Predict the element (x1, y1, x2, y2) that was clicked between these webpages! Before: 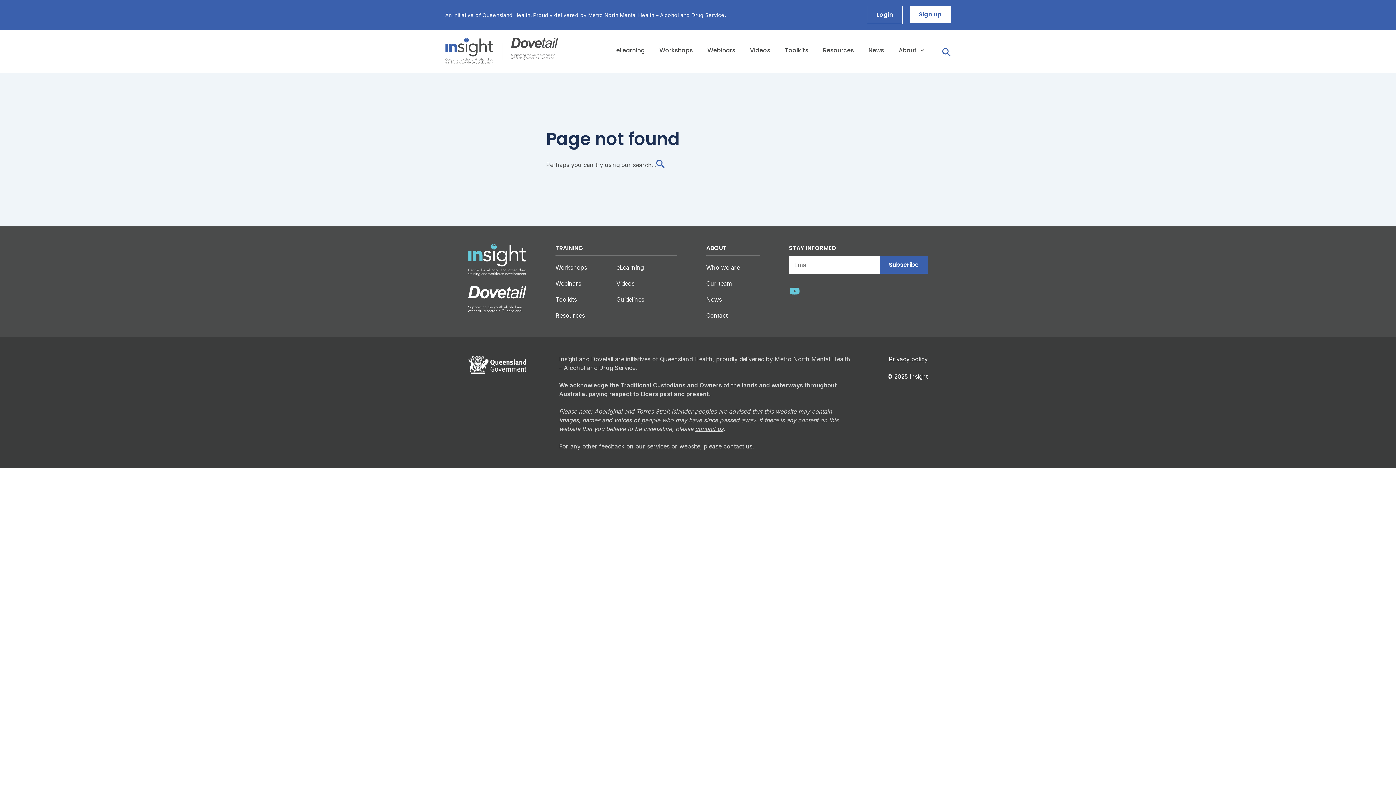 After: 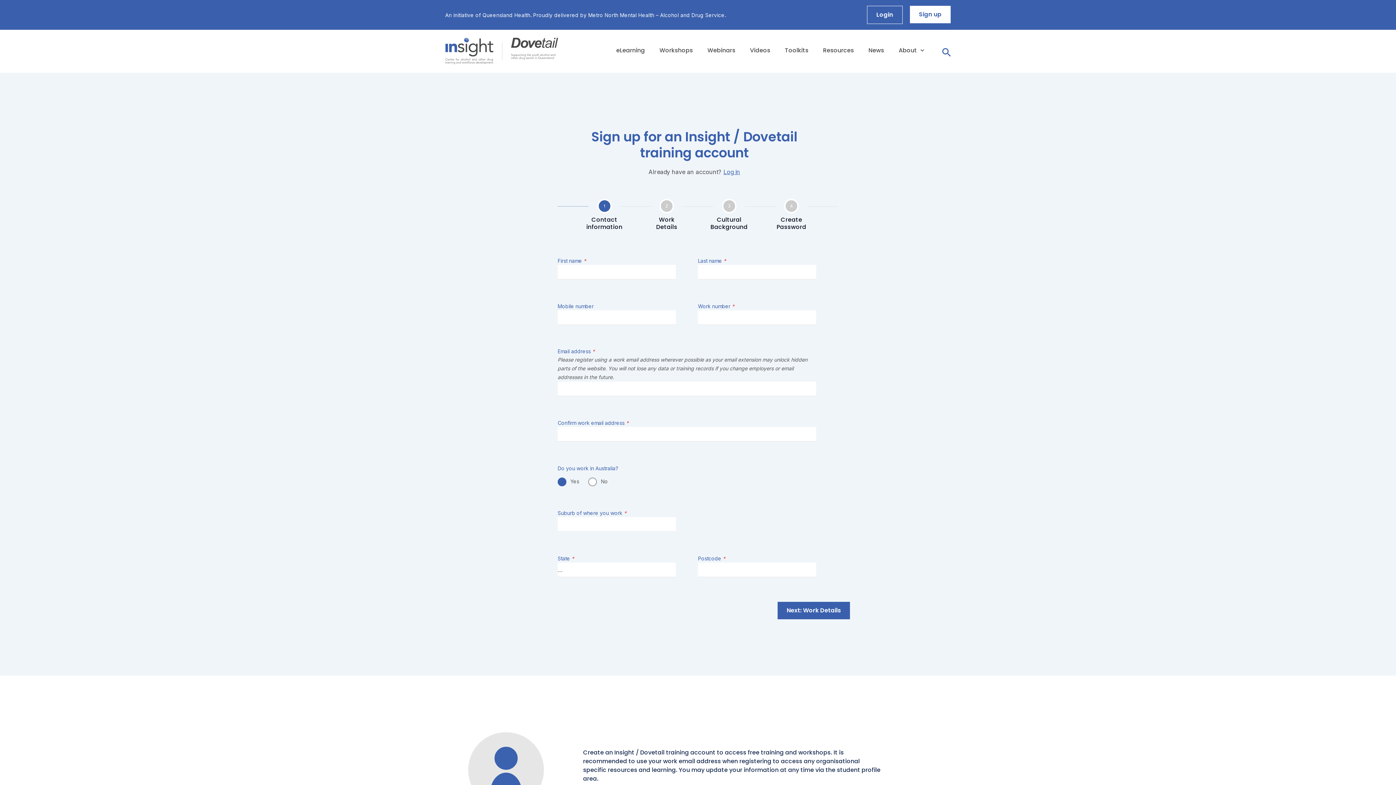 Action: label: Sign up bbox: (910, 5, 950, 23)